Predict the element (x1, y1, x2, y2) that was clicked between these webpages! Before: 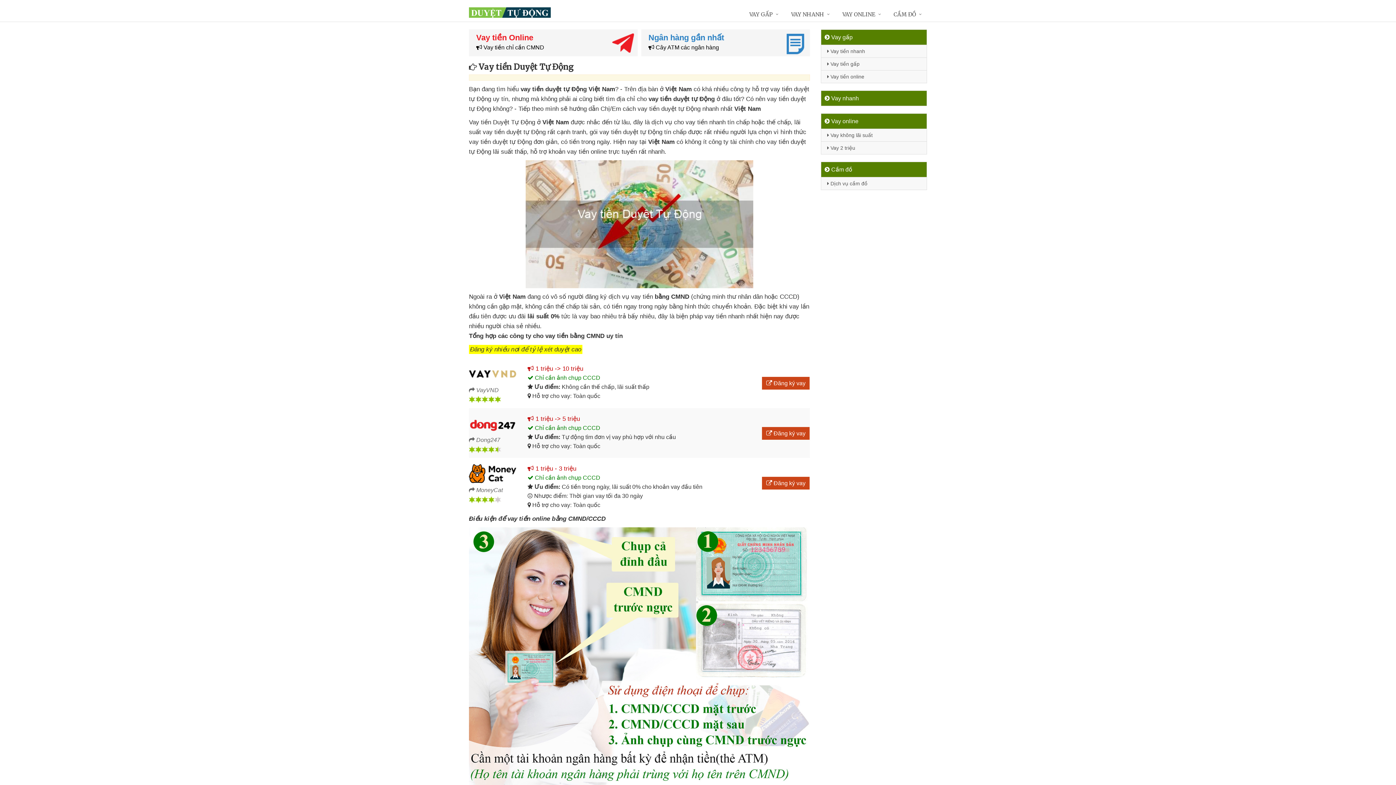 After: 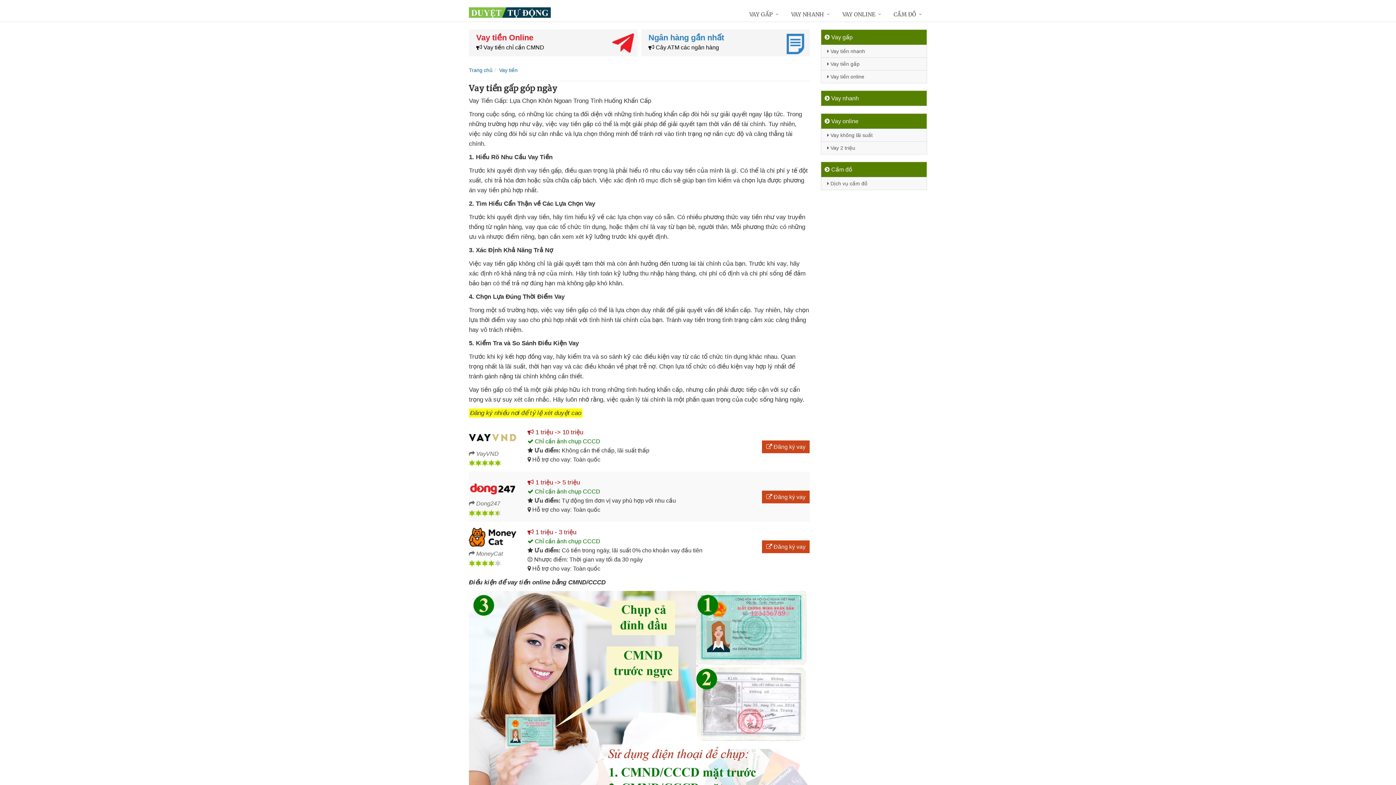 Action: bbox: (821, 57, 926, 70) label:  Vay tiền gấp